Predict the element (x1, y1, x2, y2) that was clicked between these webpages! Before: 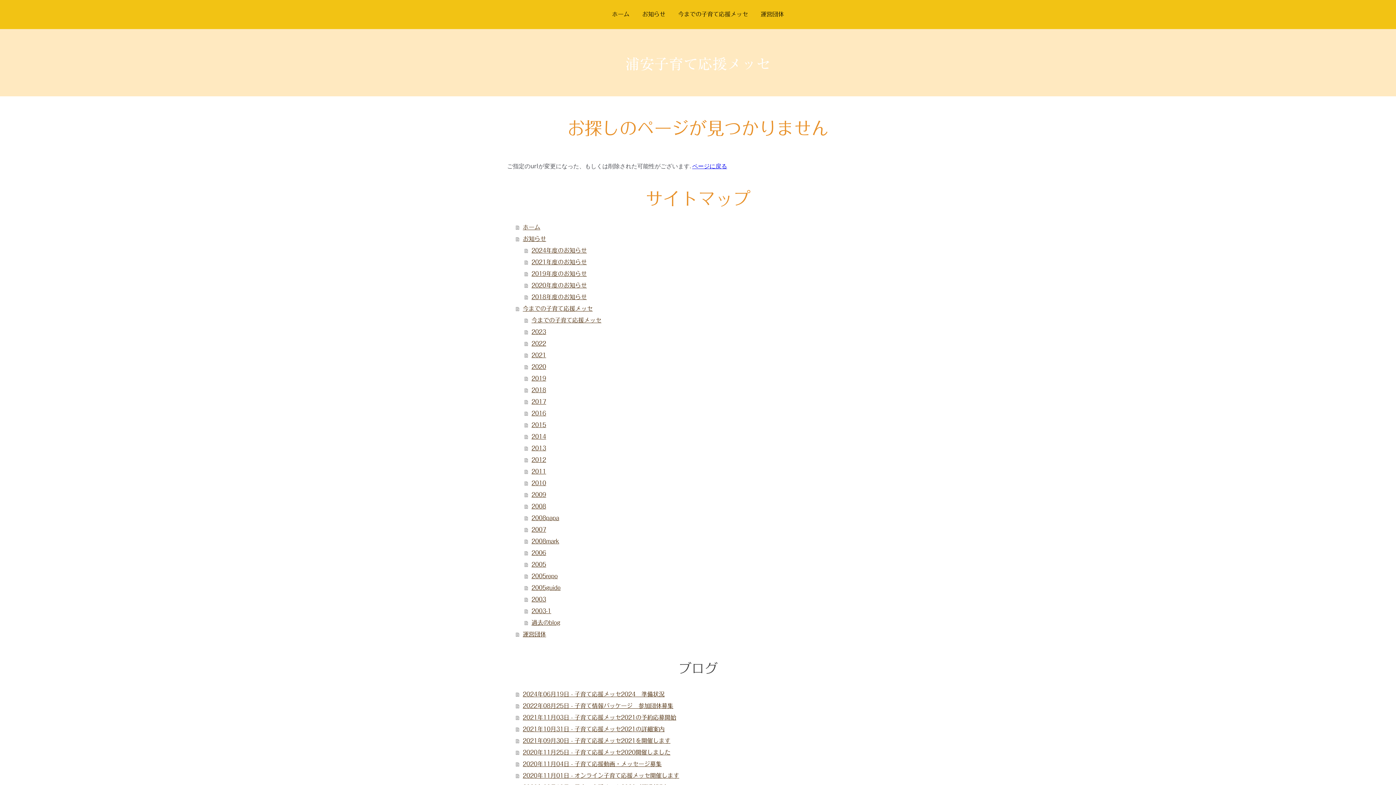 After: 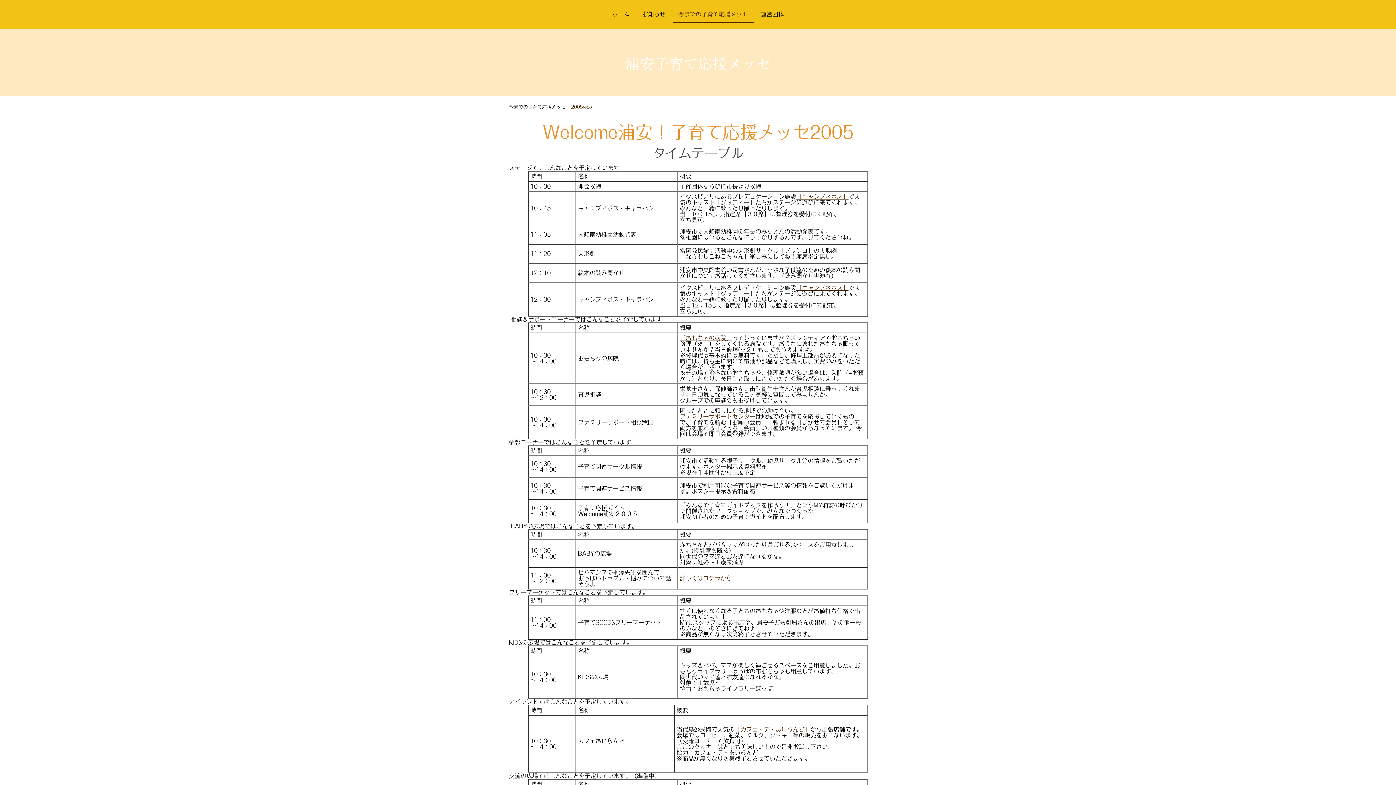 Action: bbox: (524, 570, 889, 582) label: 2005repo